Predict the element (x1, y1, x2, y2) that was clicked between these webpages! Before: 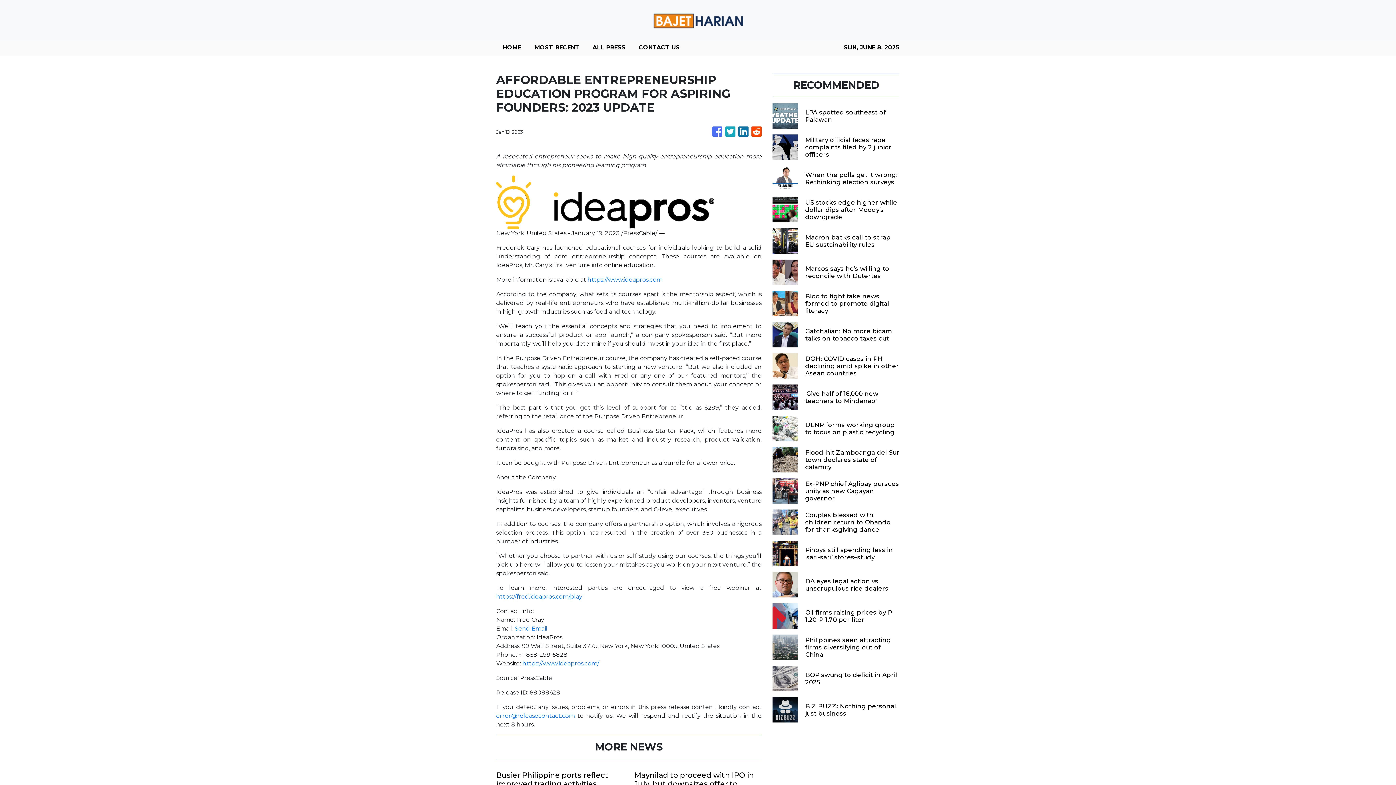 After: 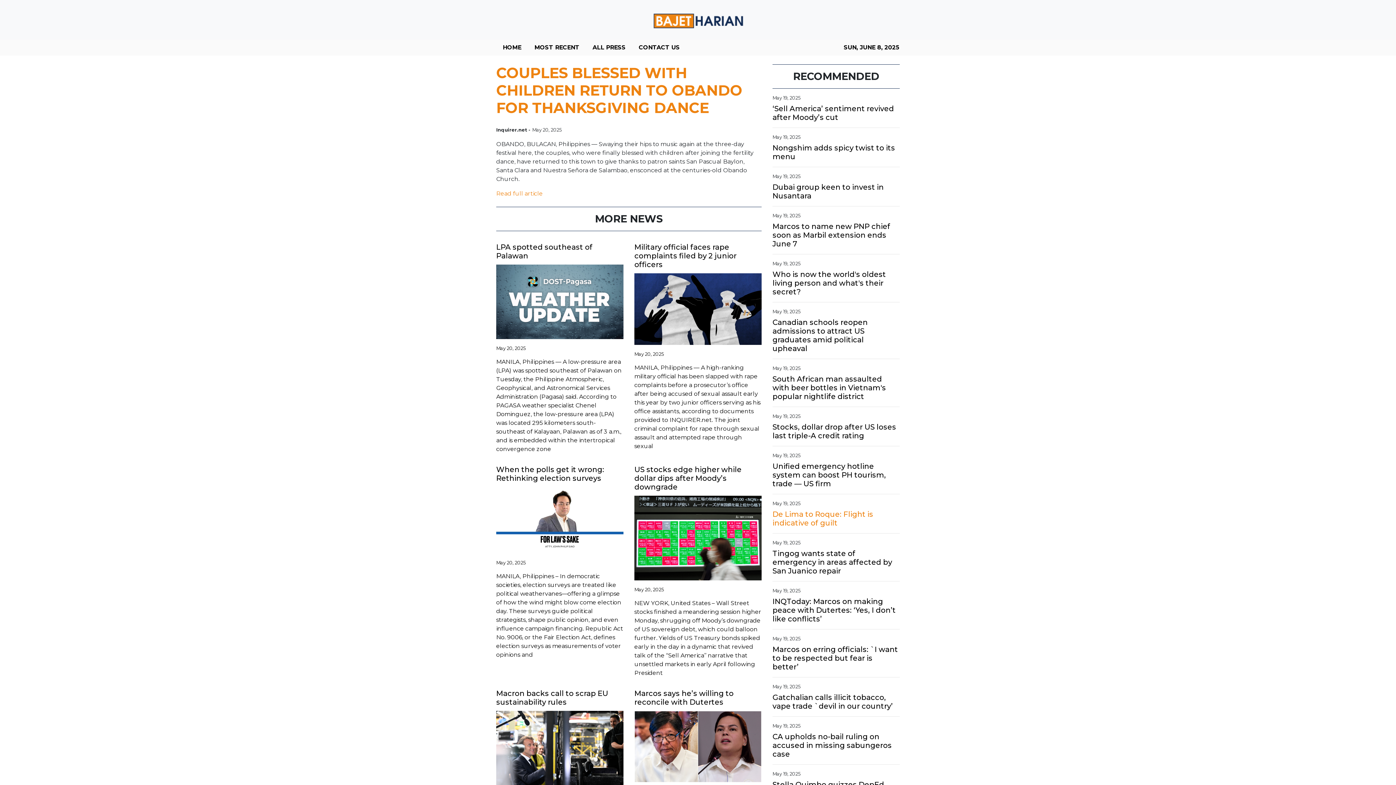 Action: bbox: (805, 511, 900, 533) label: Couples blessed with children return to Obando for thanksgiving dance